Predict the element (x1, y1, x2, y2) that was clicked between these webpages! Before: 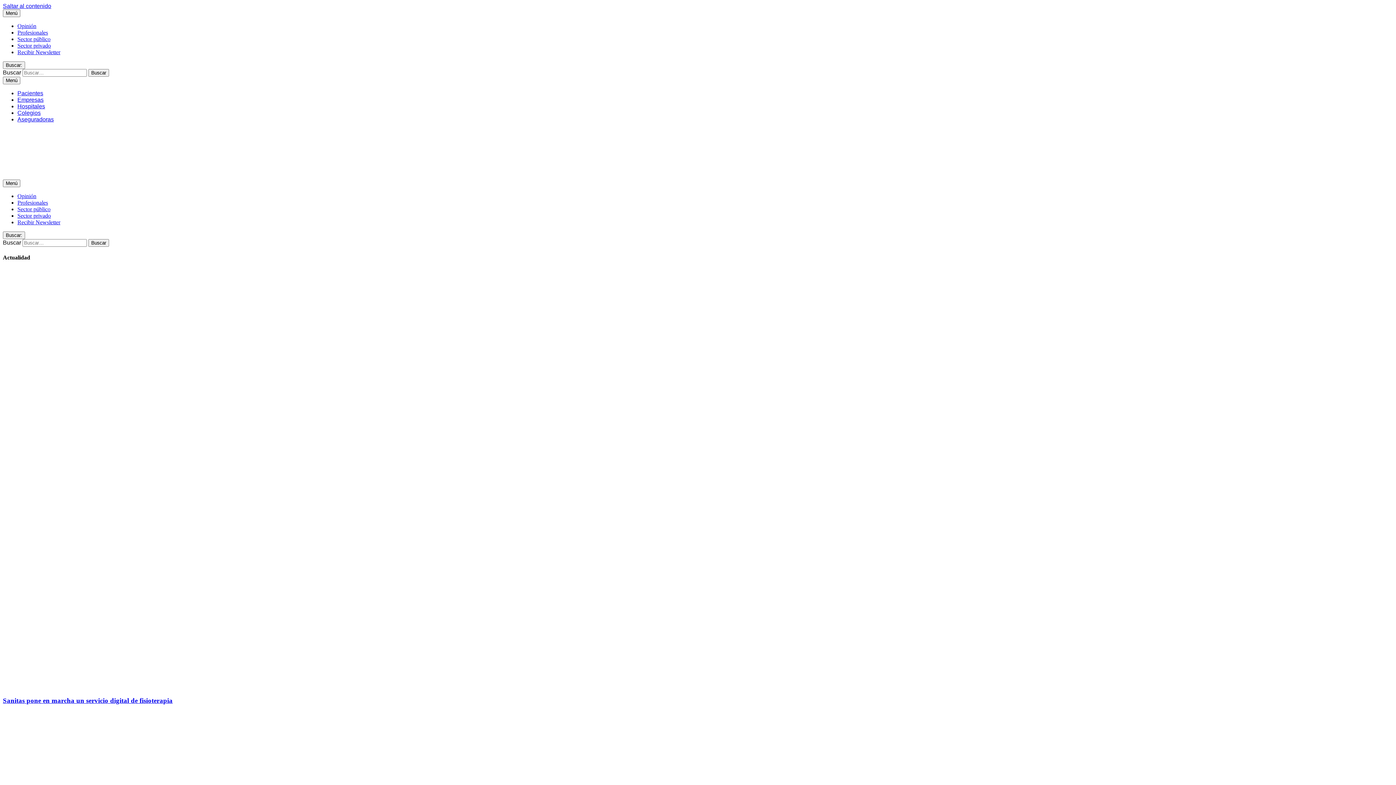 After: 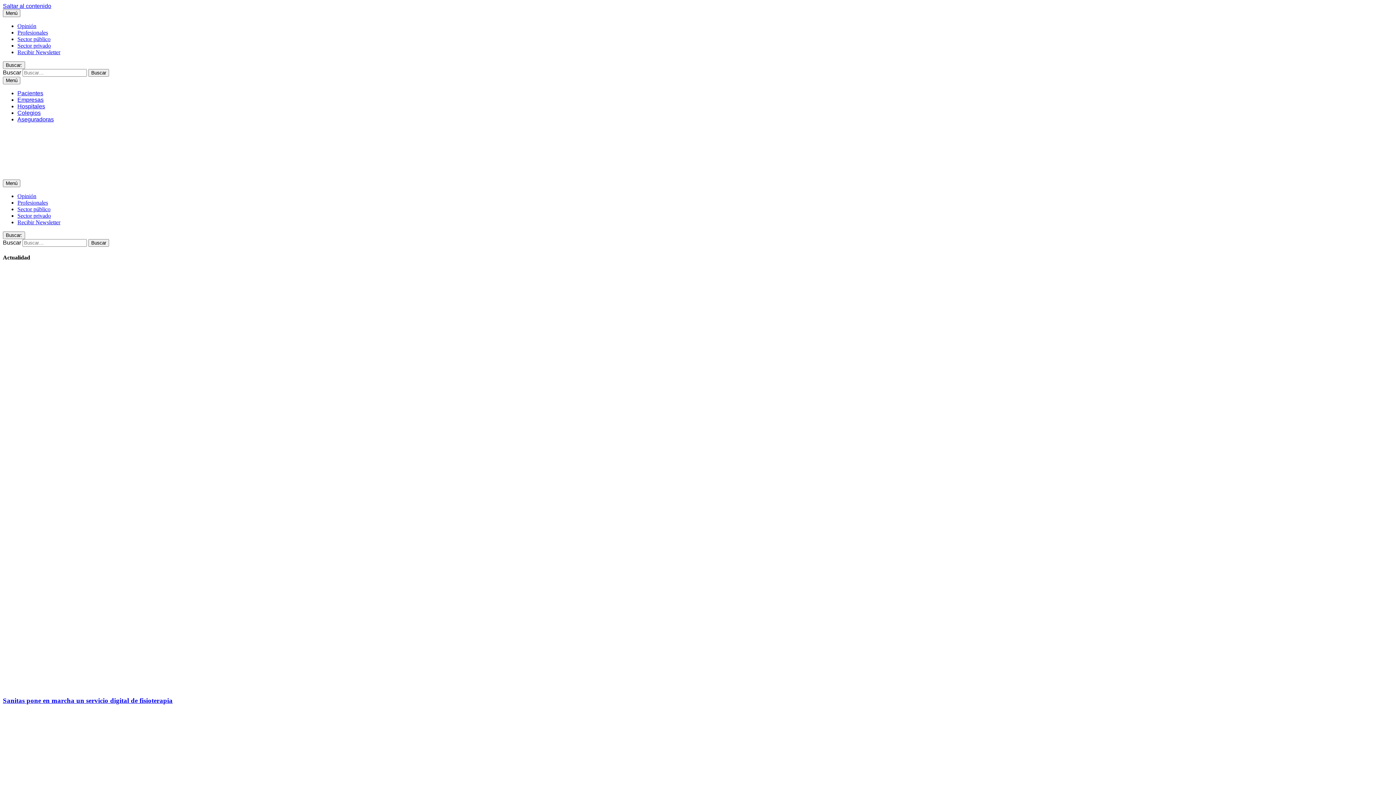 Action: bbox: (17, 109, 40, 116) label: Colegios